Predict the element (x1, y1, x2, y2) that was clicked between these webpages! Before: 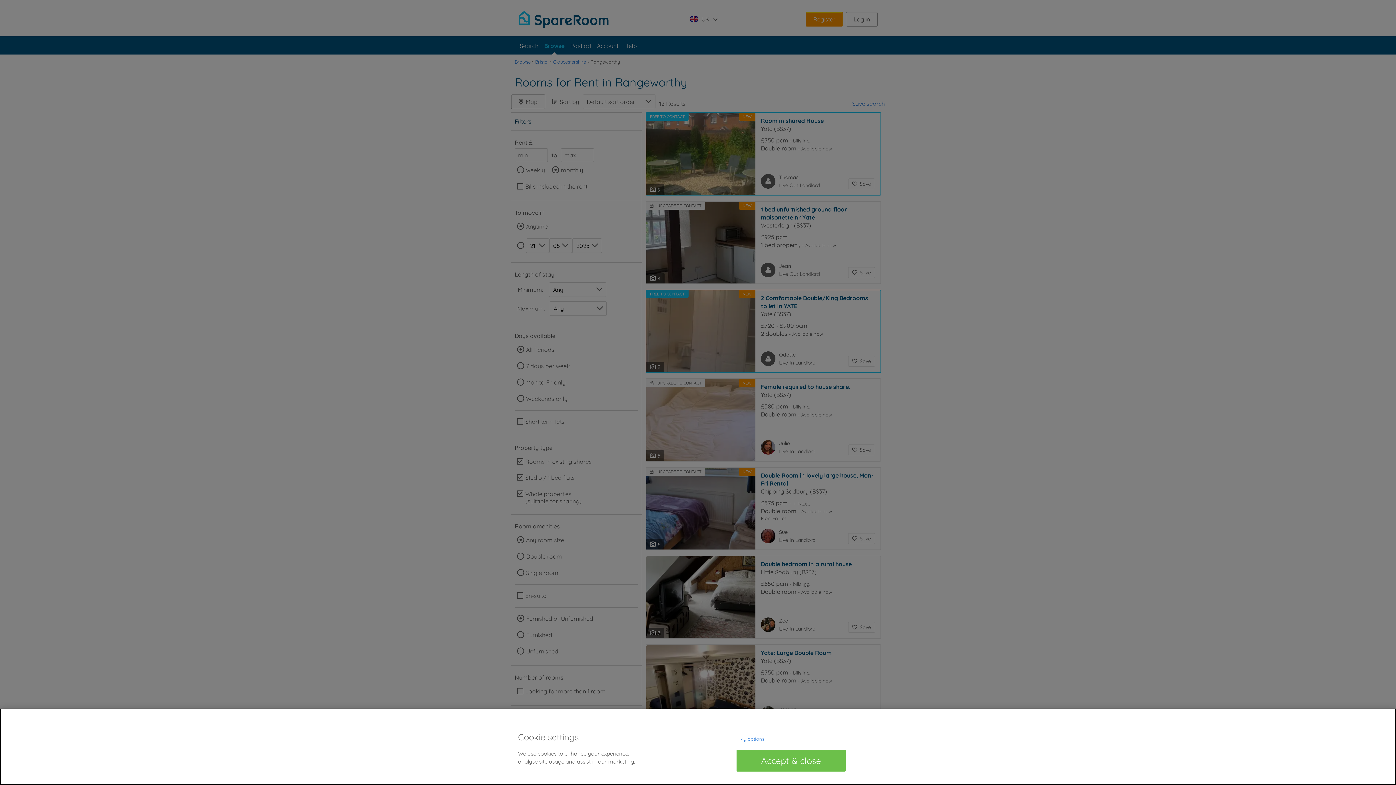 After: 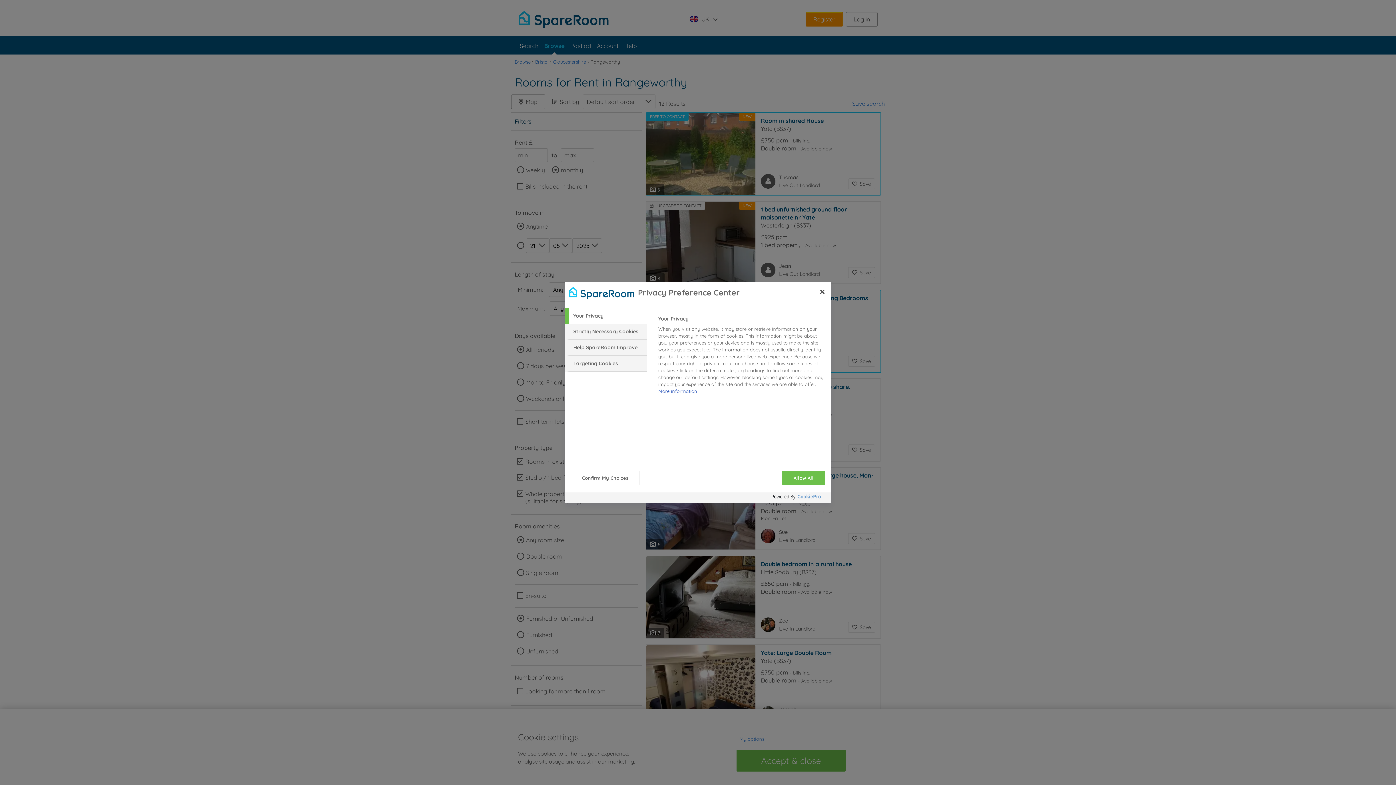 Action: label: My options bbox: (736, 732, 767, 746)